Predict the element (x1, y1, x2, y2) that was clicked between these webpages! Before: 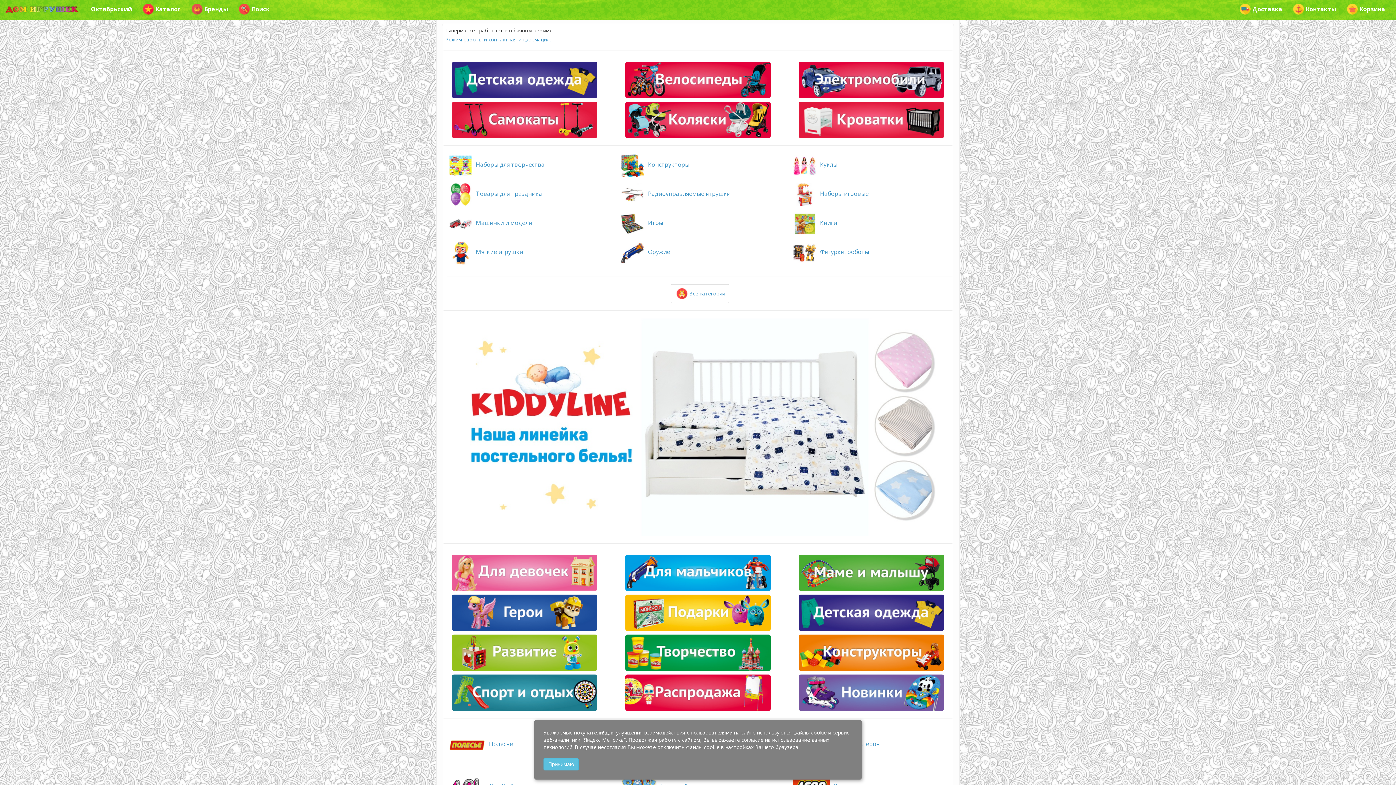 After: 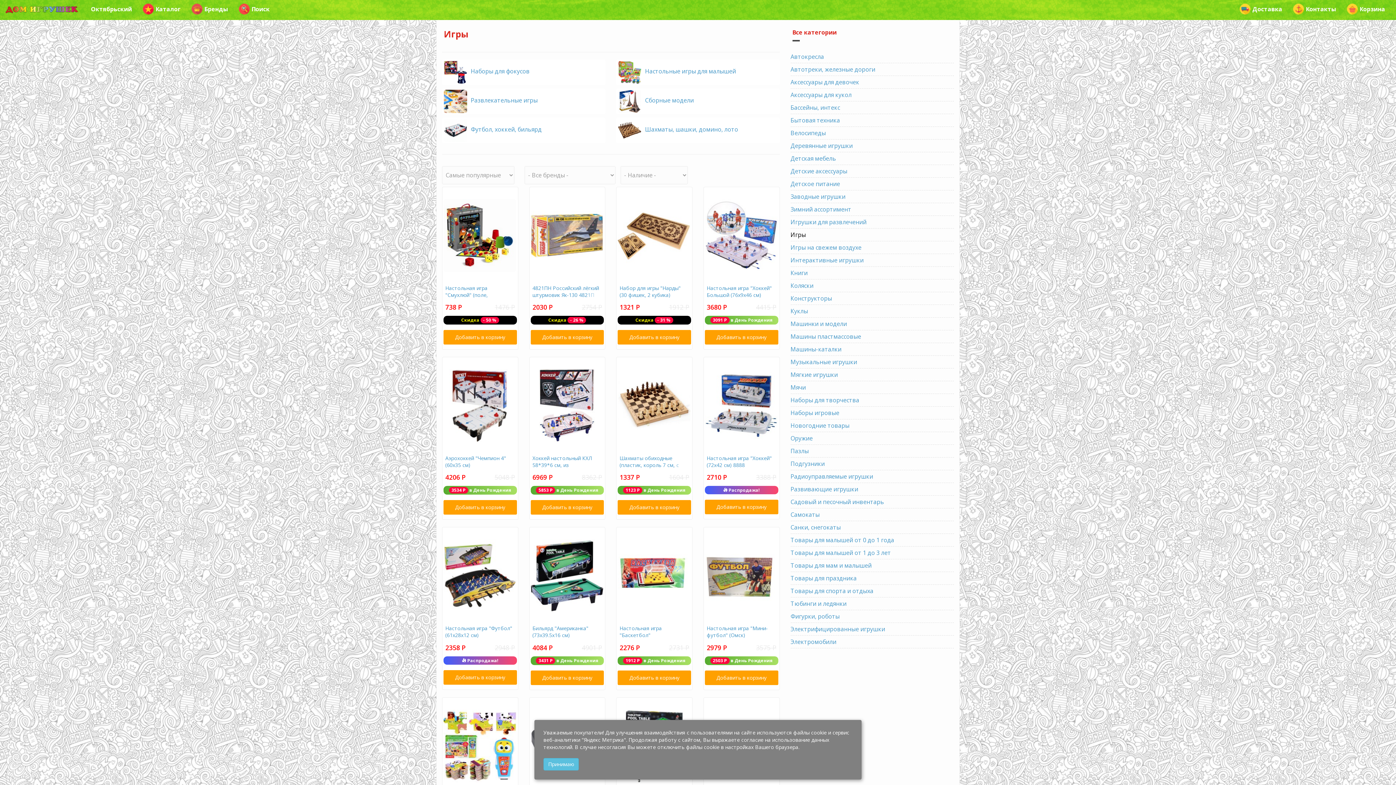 Action: label: Игры bbox: (648, 218, 663, 226)